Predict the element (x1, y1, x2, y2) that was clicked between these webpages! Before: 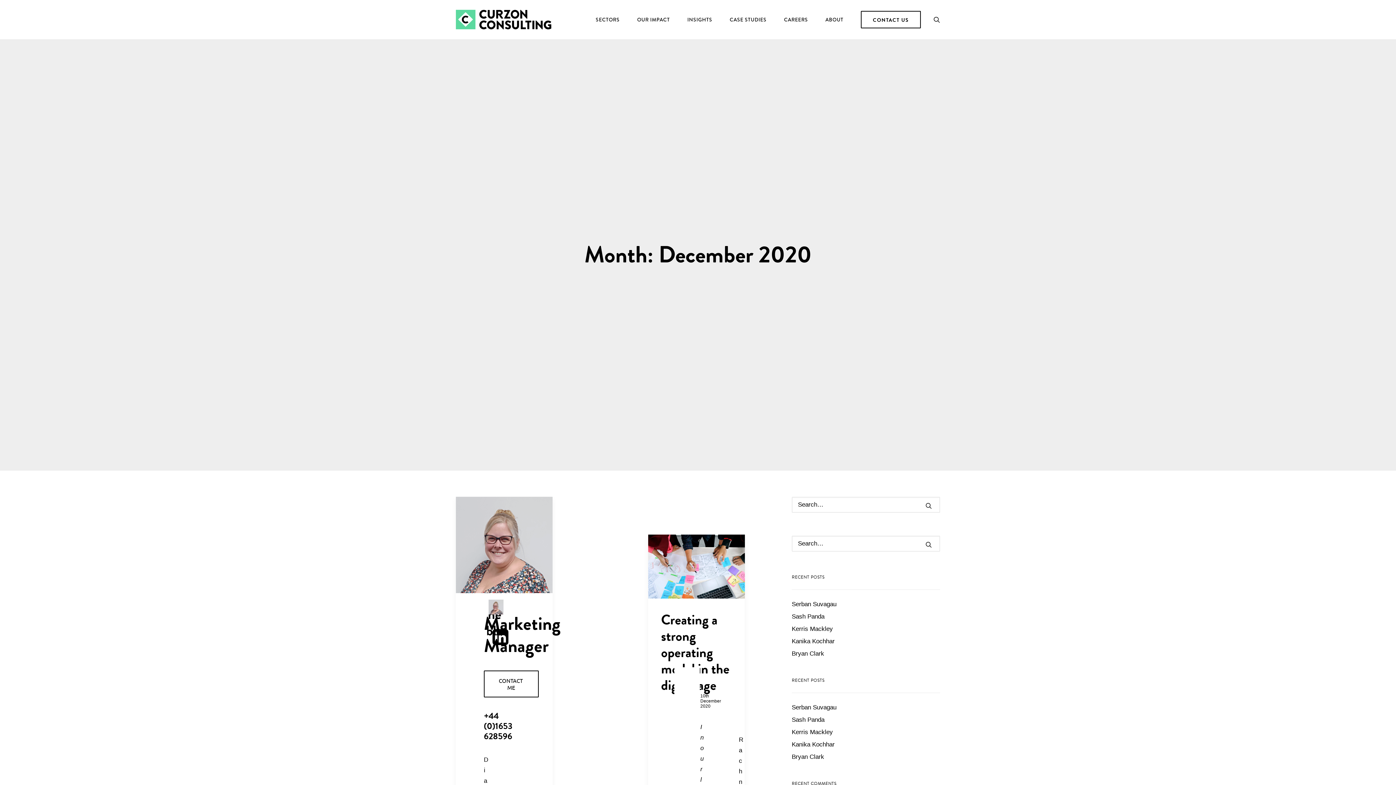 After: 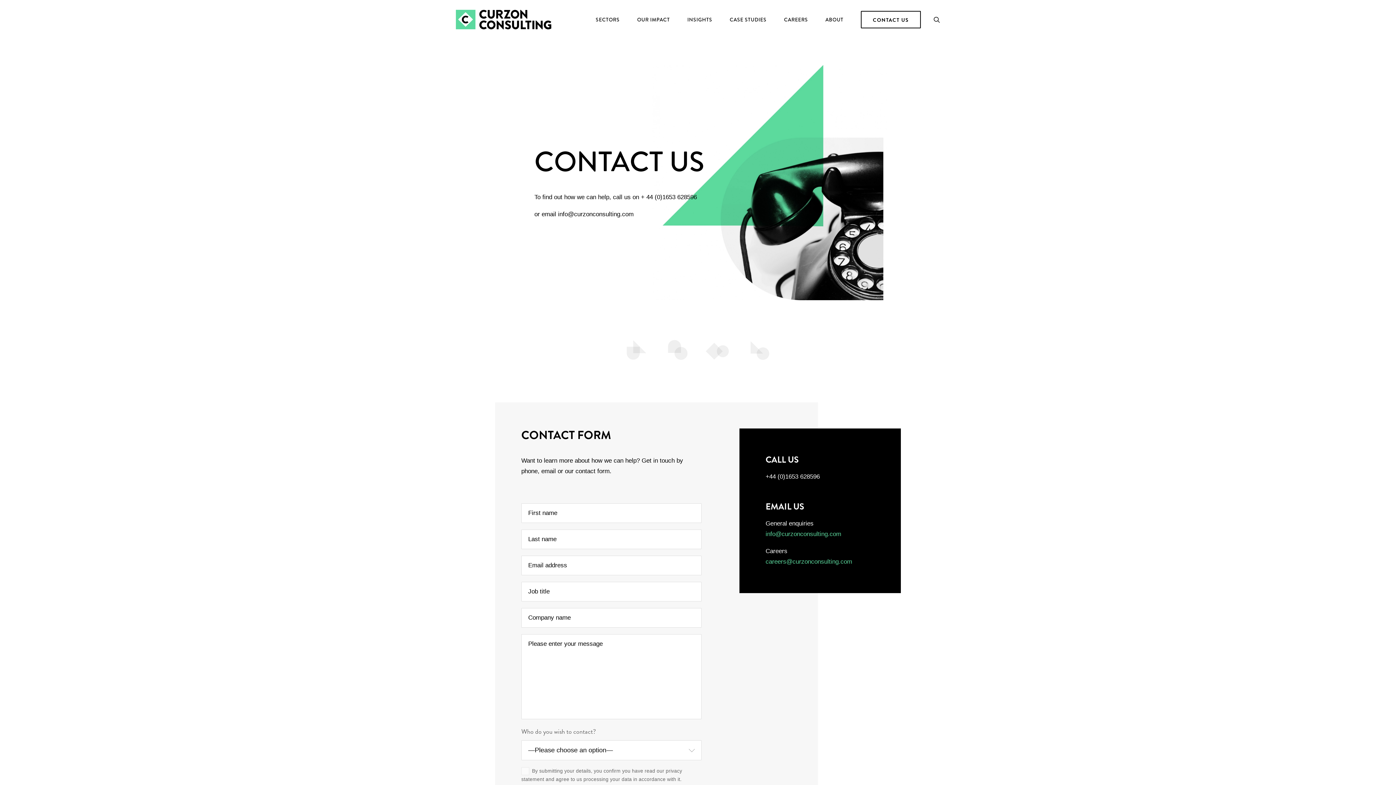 Action: label: CONTACT US bbox: (853, 10, 929, 28)